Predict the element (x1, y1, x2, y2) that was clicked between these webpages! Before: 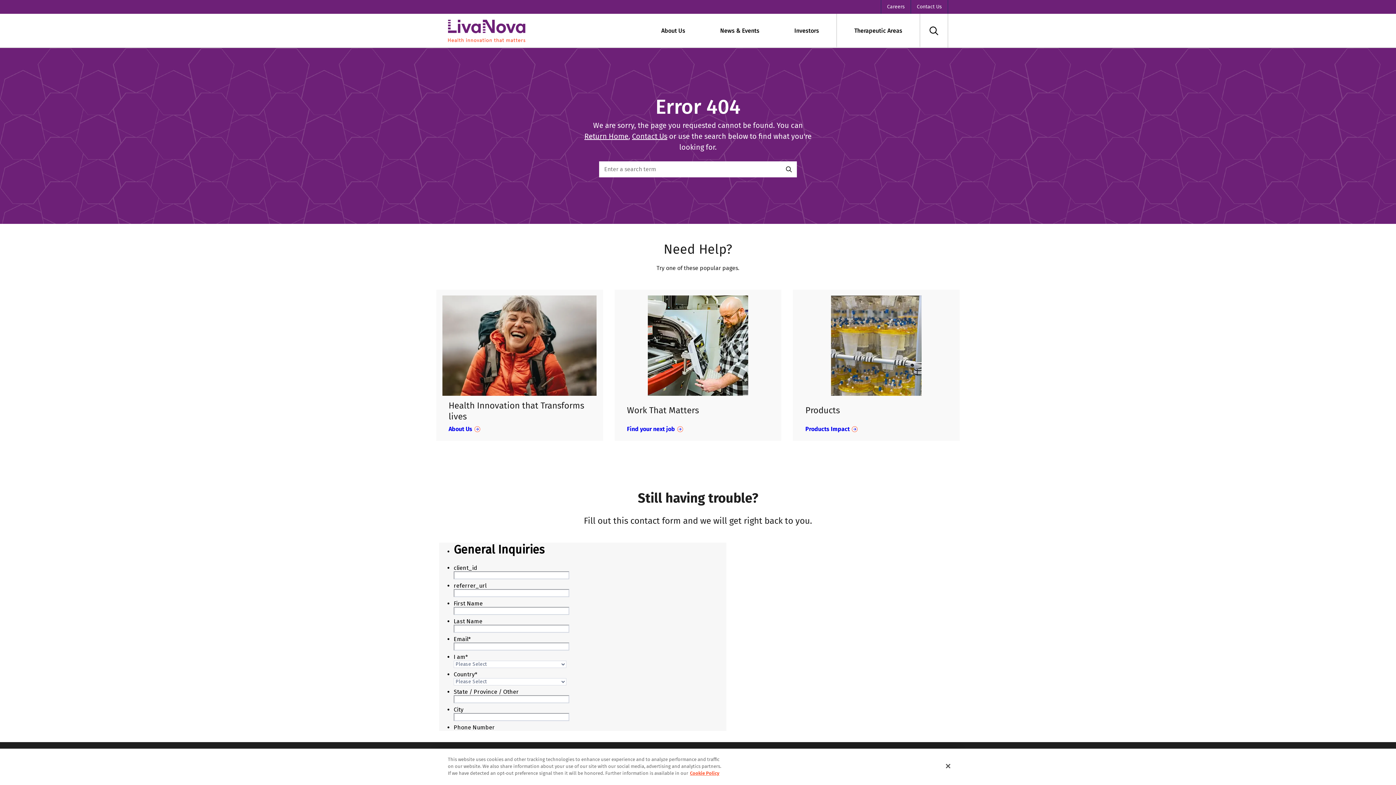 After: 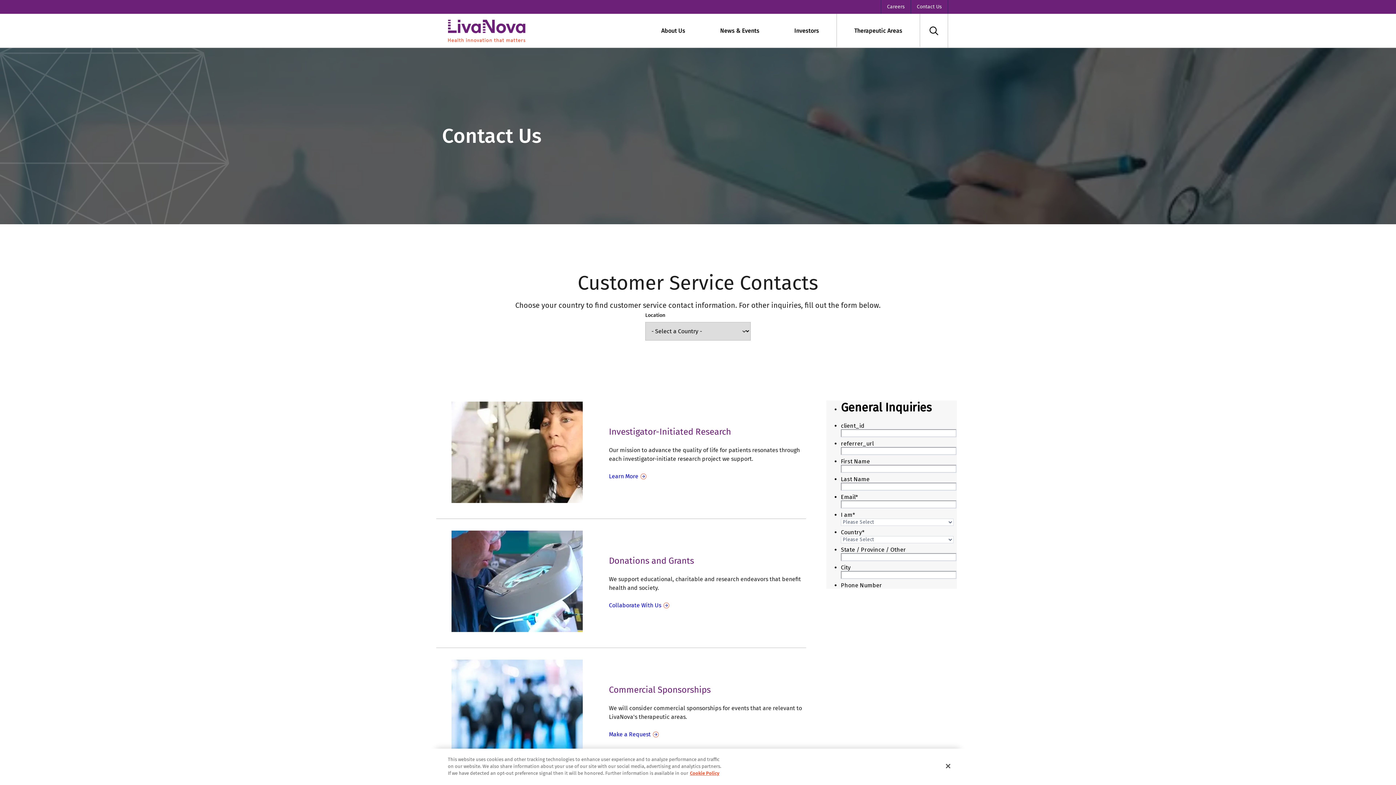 Action: bbox: (632, 130, 667, 141) label: Contact Us